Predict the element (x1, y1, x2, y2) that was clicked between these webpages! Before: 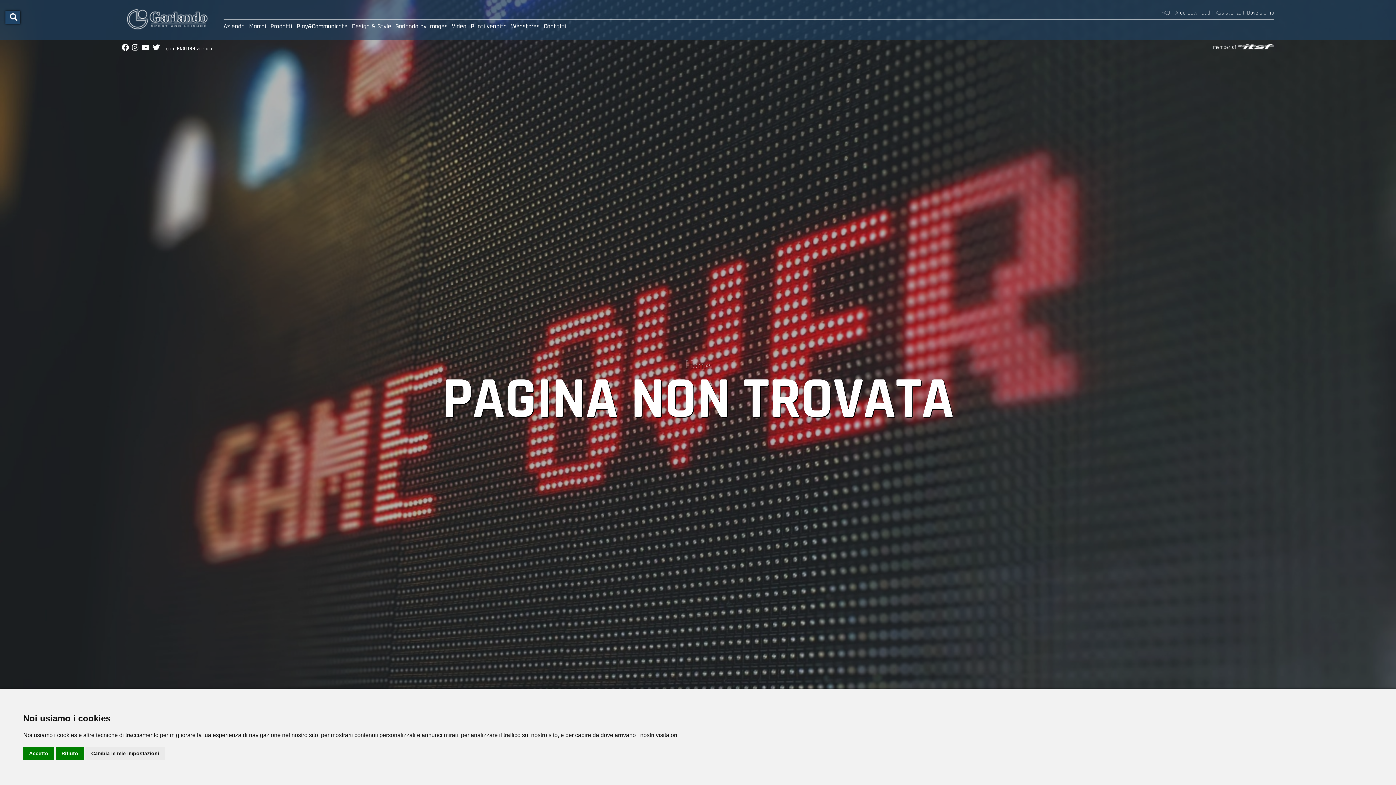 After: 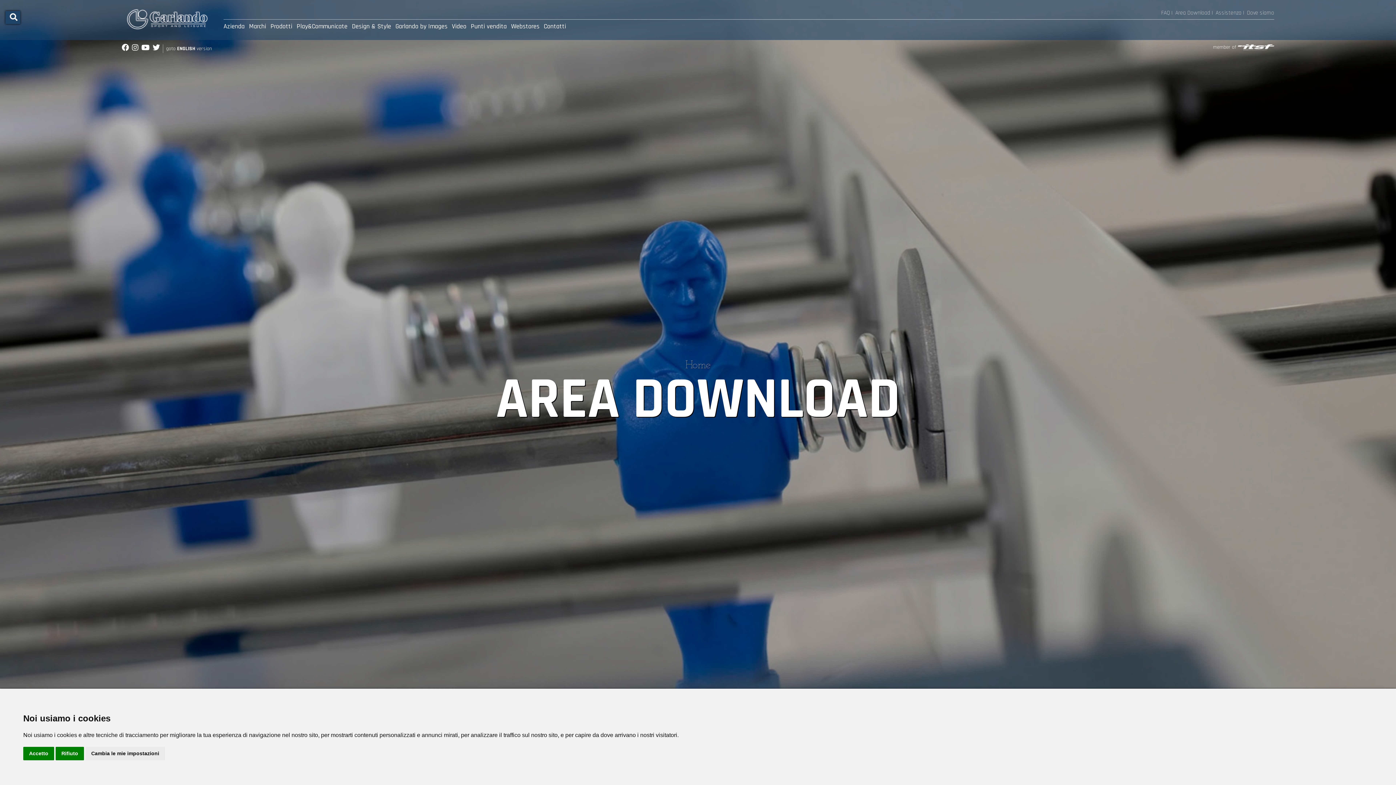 Action: label: Area Download bbox: (1175, 9, 1210, 16)